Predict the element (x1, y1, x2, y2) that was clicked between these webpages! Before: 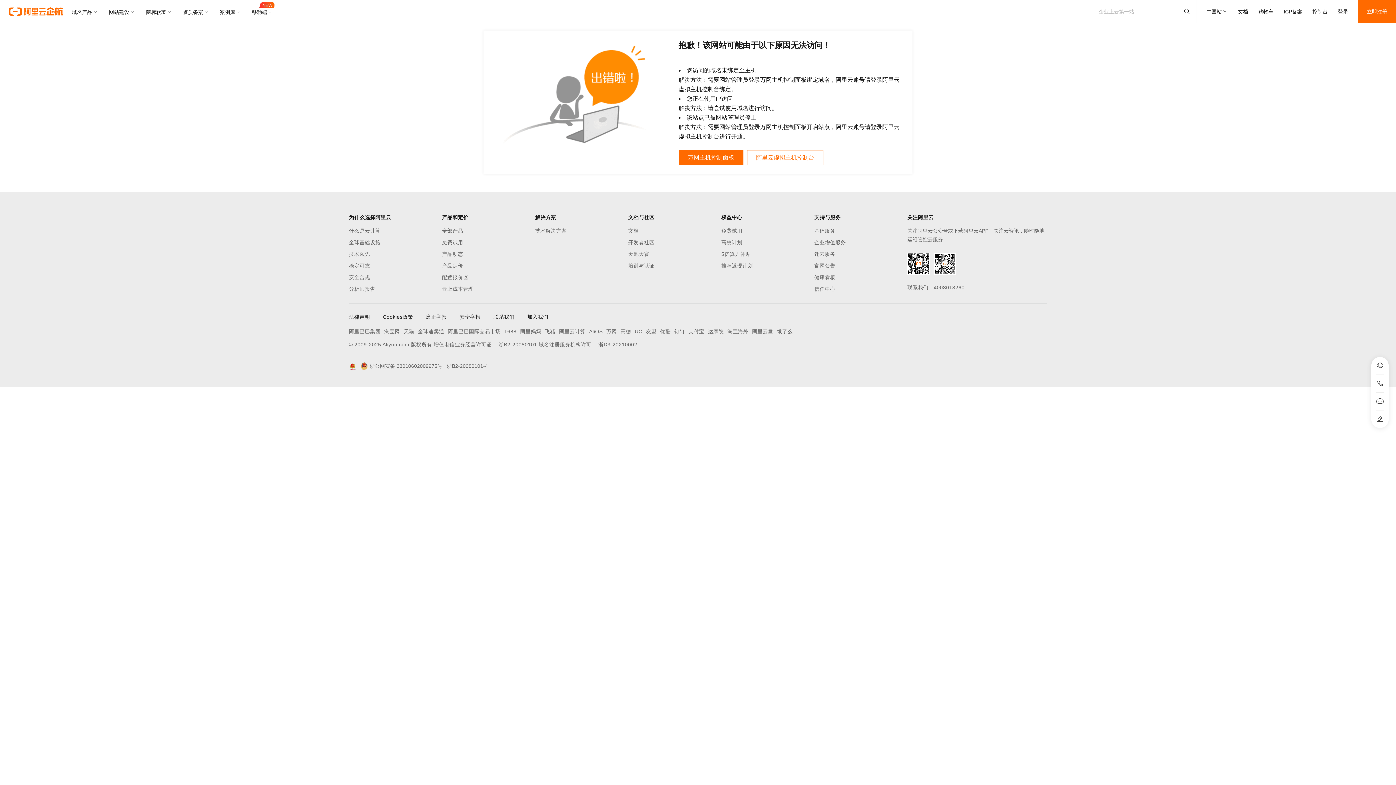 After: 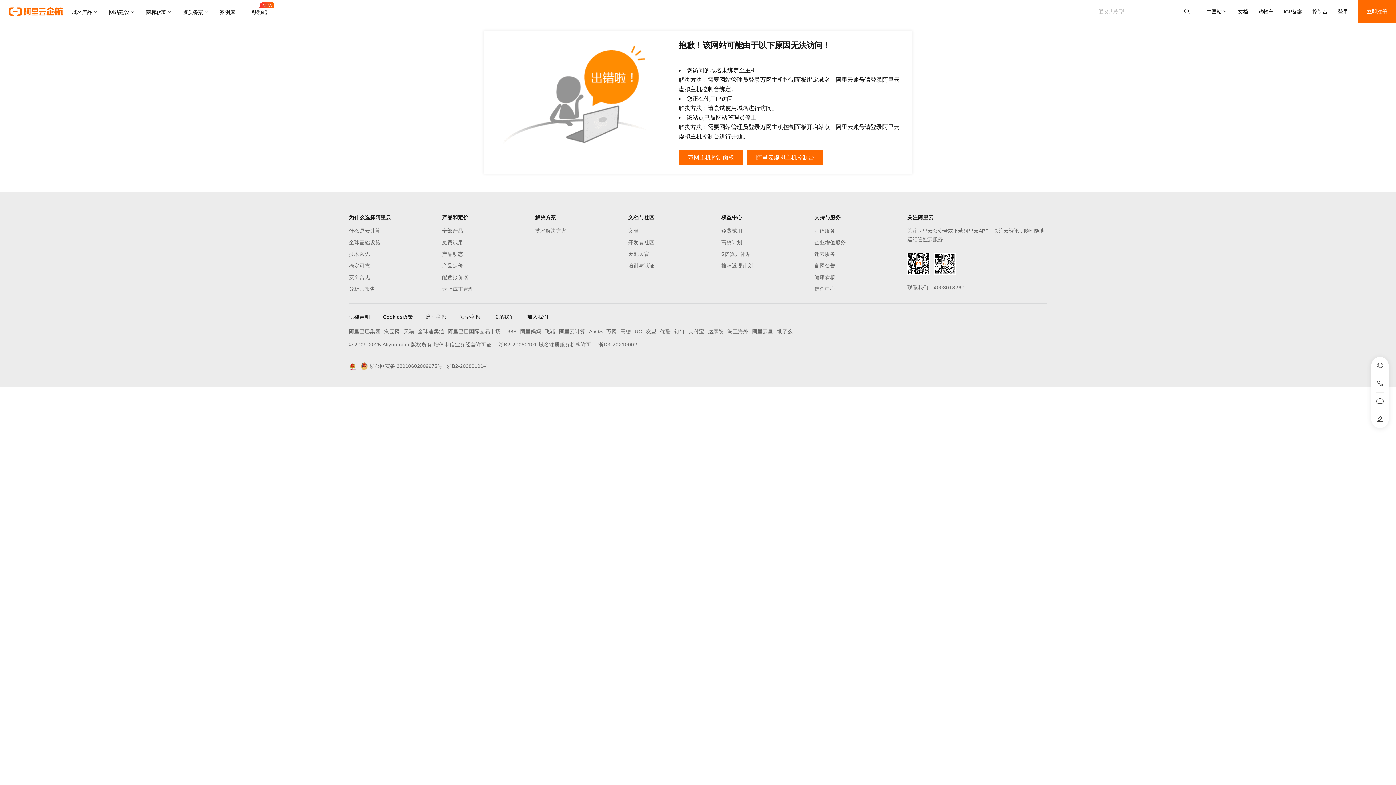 Action: bbox: (747, 150, 823, 165) label: 阿里云虚拟主机控制台